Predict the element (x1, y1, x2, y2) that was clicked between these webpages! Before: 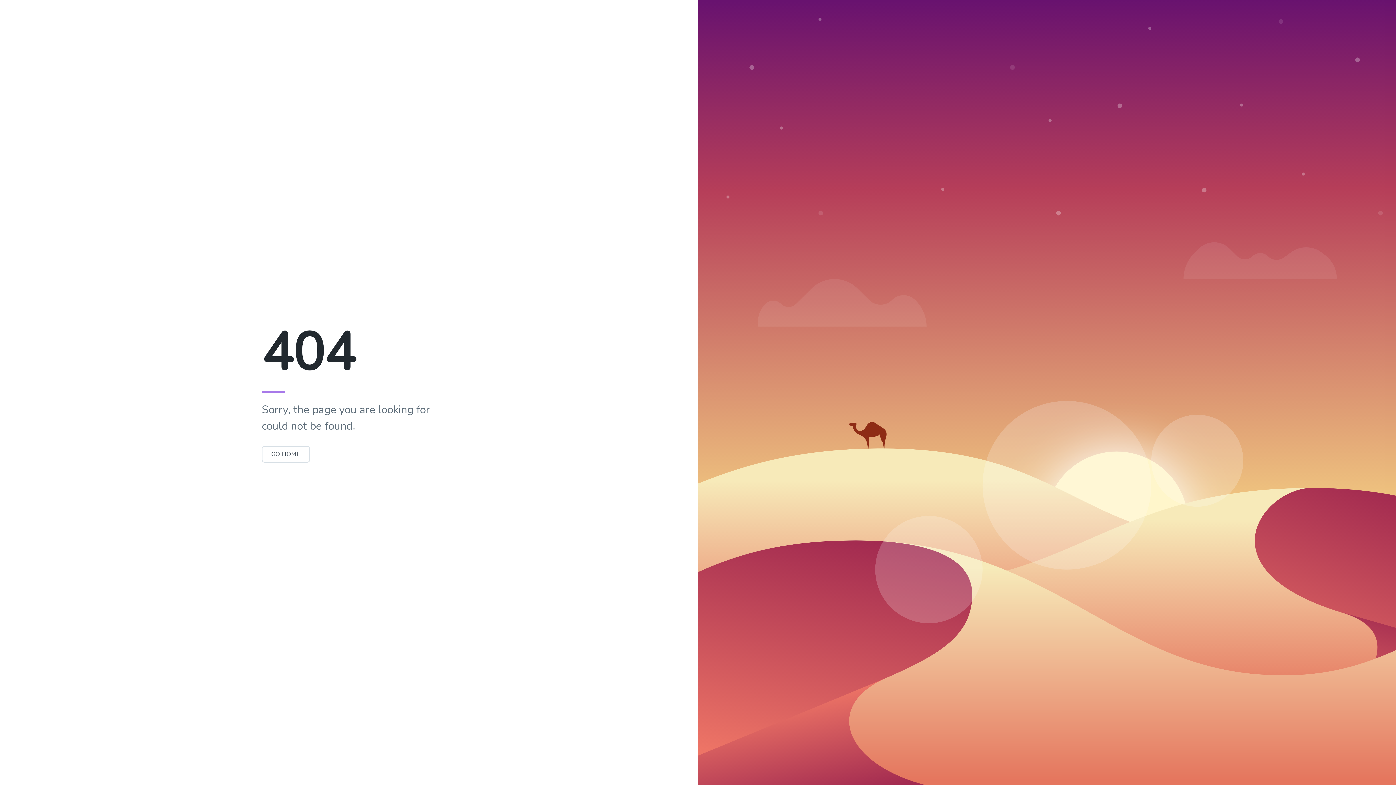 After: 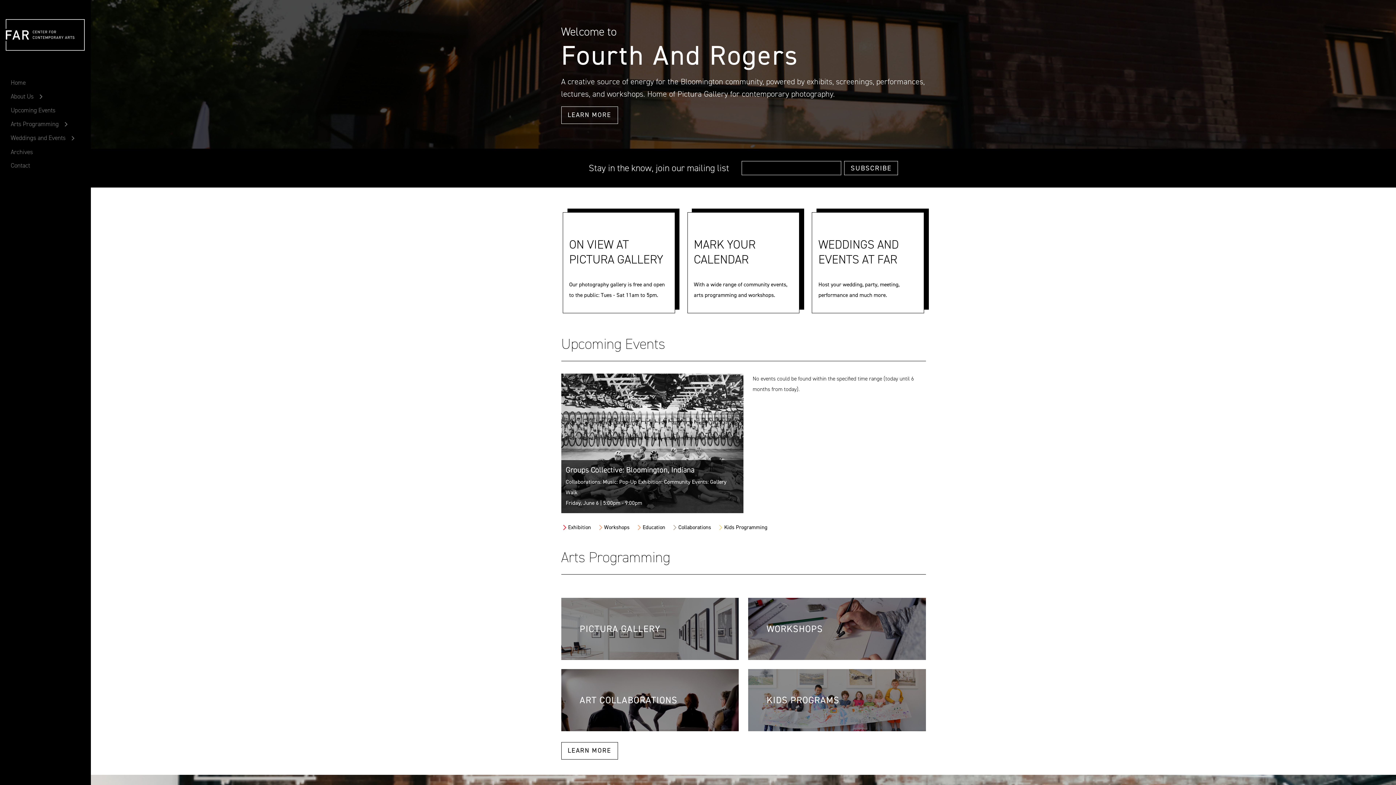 Action: bbox: (261, 450, 310, 458) label: GO HOME